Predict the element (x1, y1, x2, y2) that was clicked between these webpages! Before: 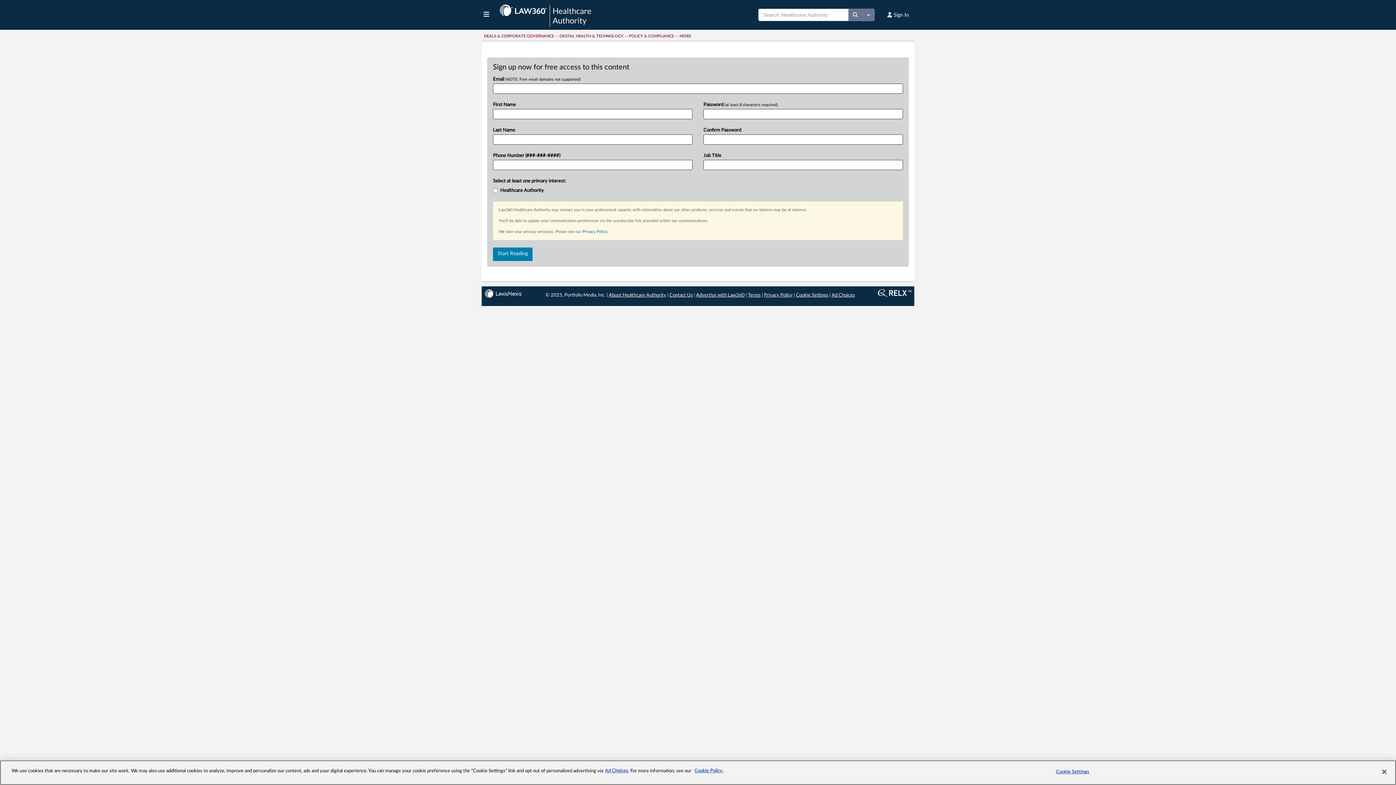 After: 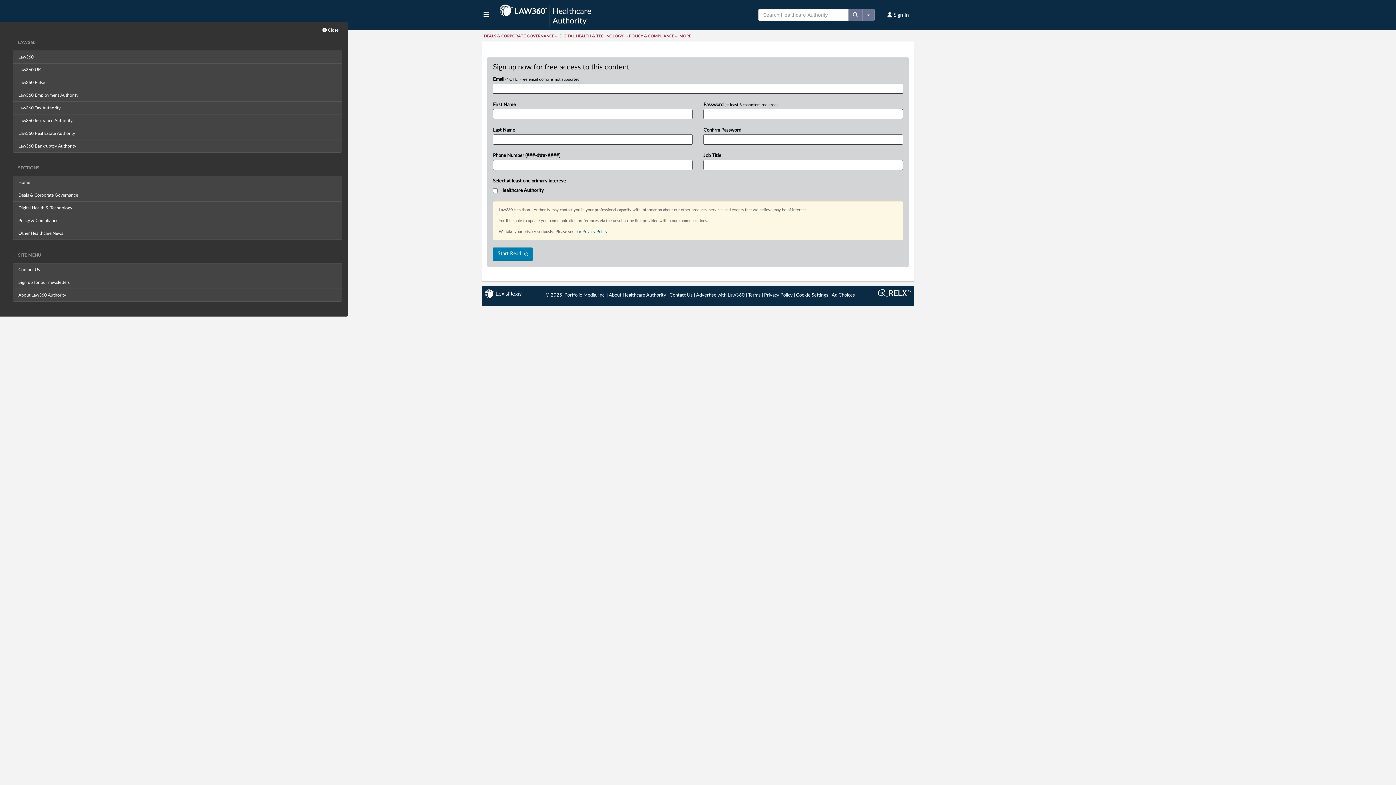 Action: bbox: (483, 10, 498, 18)